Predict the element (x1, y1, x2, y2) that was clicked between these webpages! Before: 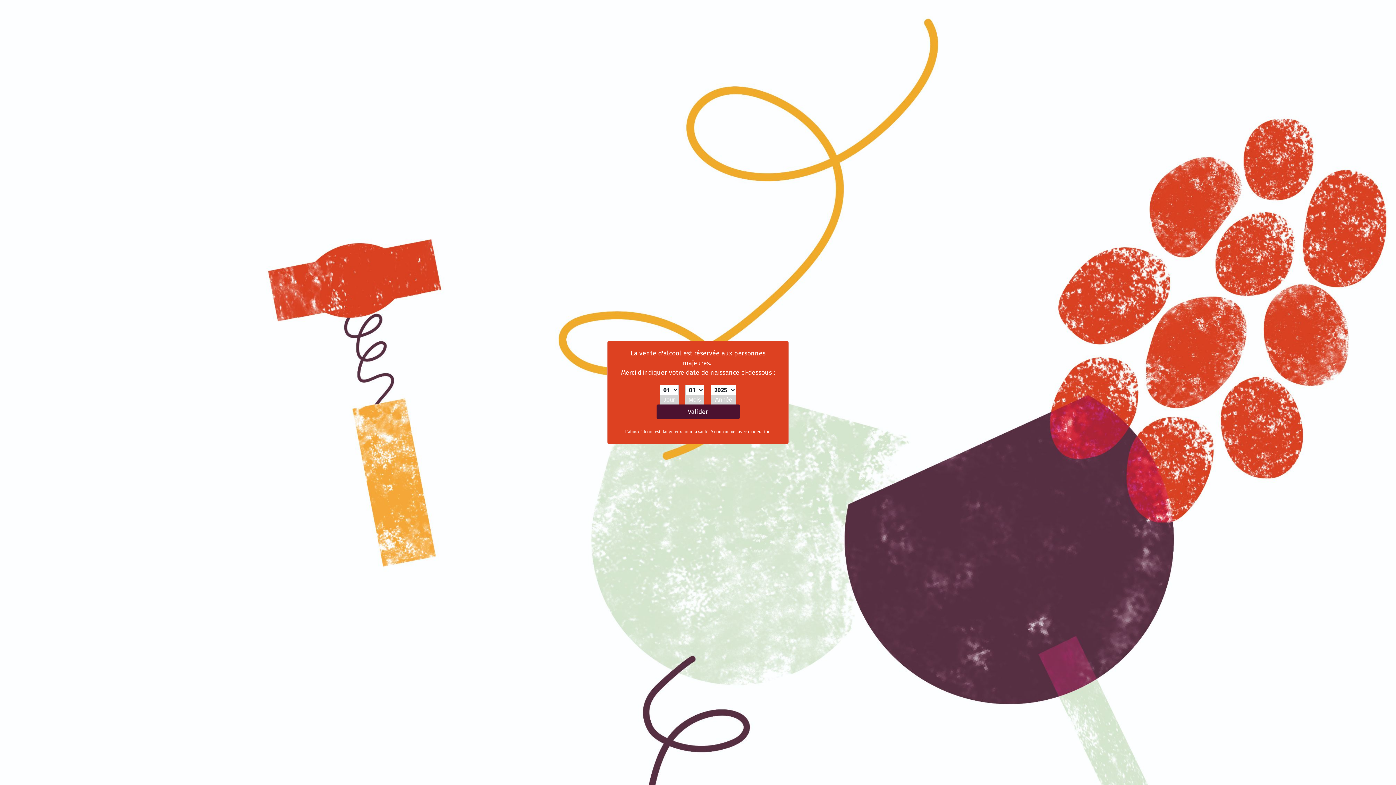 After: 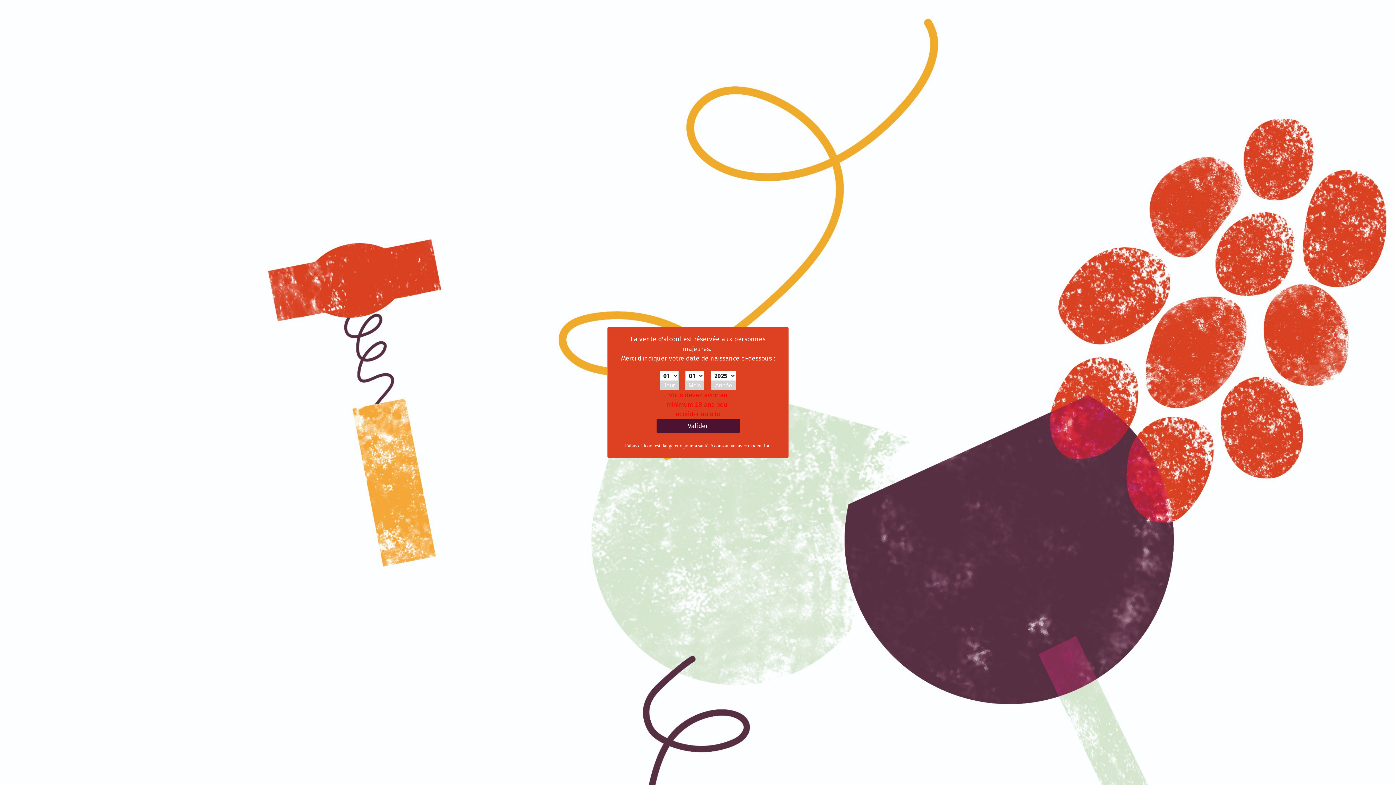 Action: bbox: (656, 404, 739, 419) label: Valider